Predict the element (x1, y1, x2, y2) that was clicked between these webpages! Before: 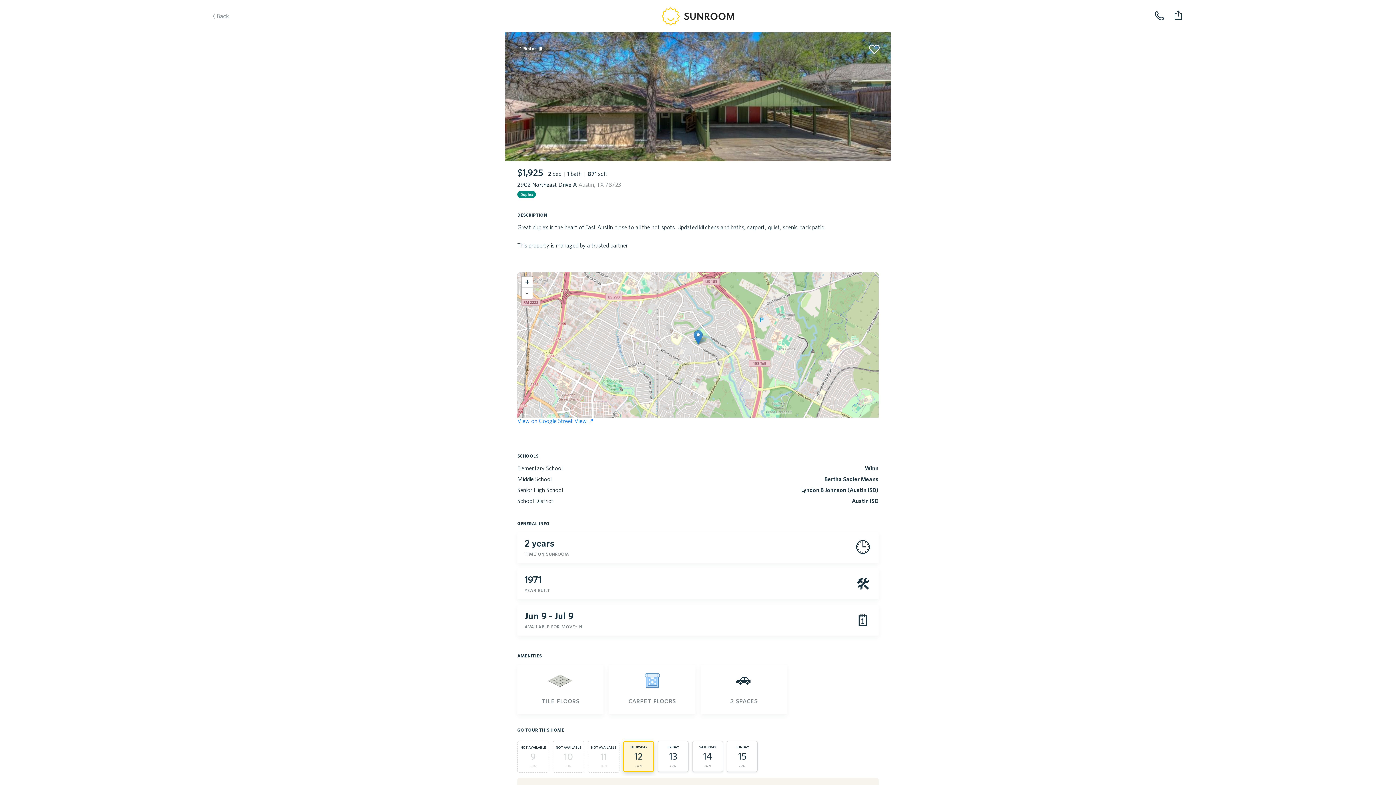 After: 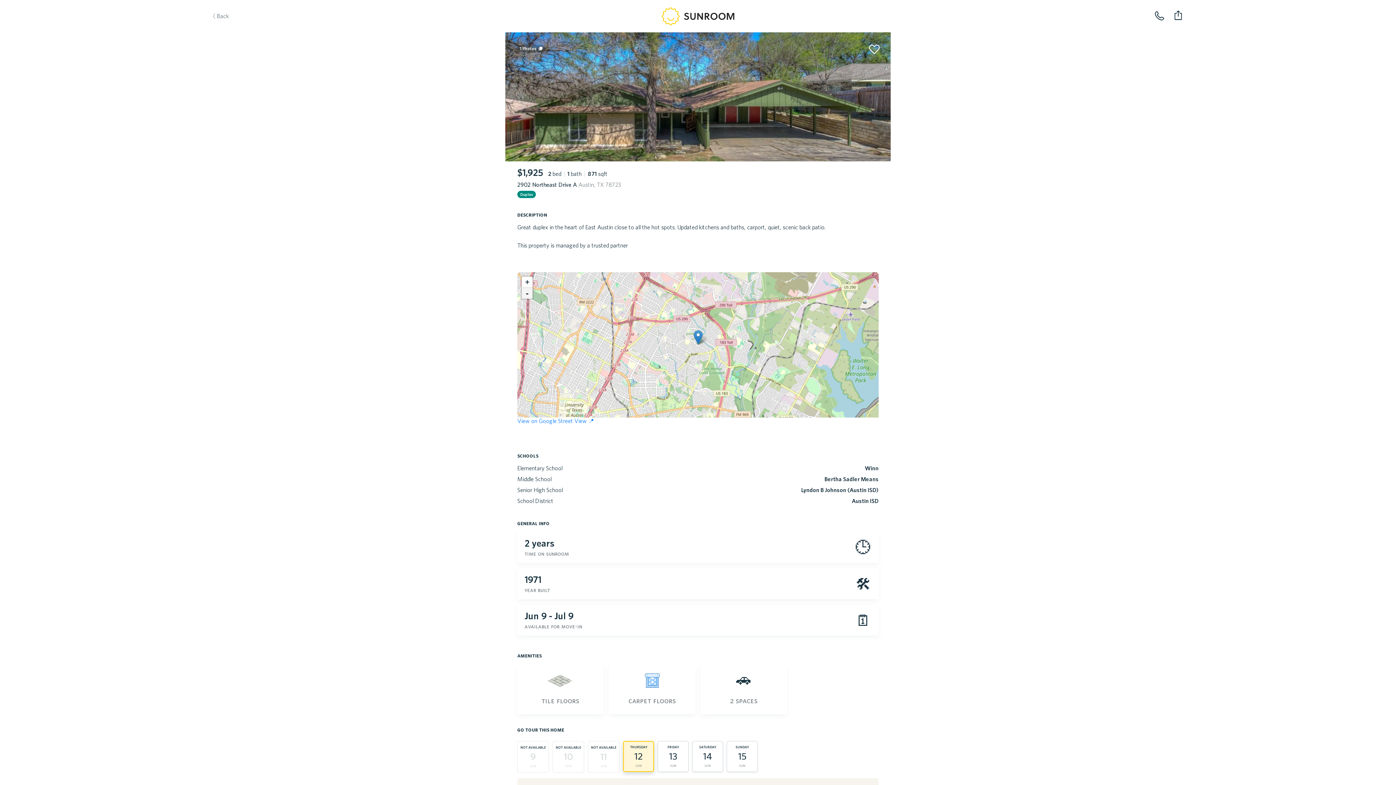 Action: bbox: (521, 288, 532, 298) label: Zoom out